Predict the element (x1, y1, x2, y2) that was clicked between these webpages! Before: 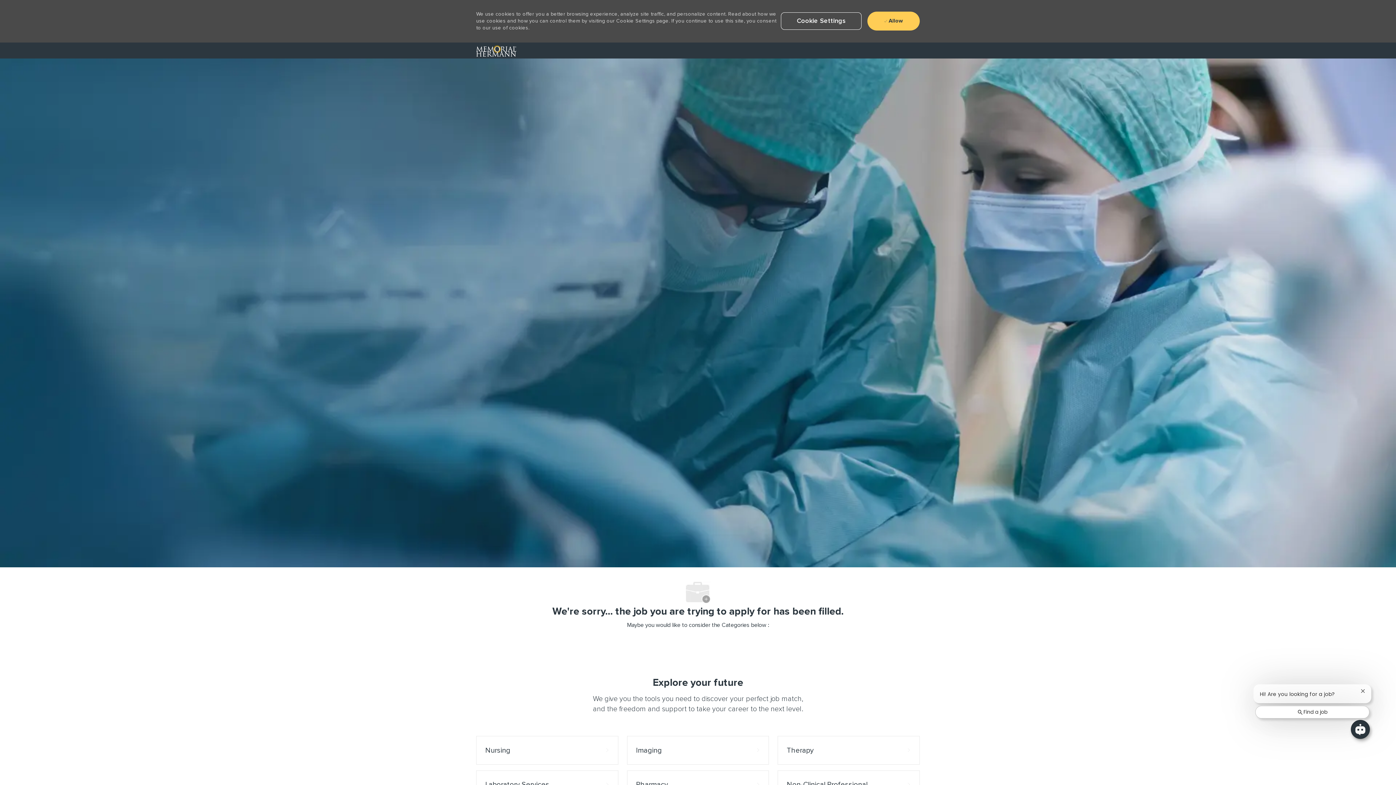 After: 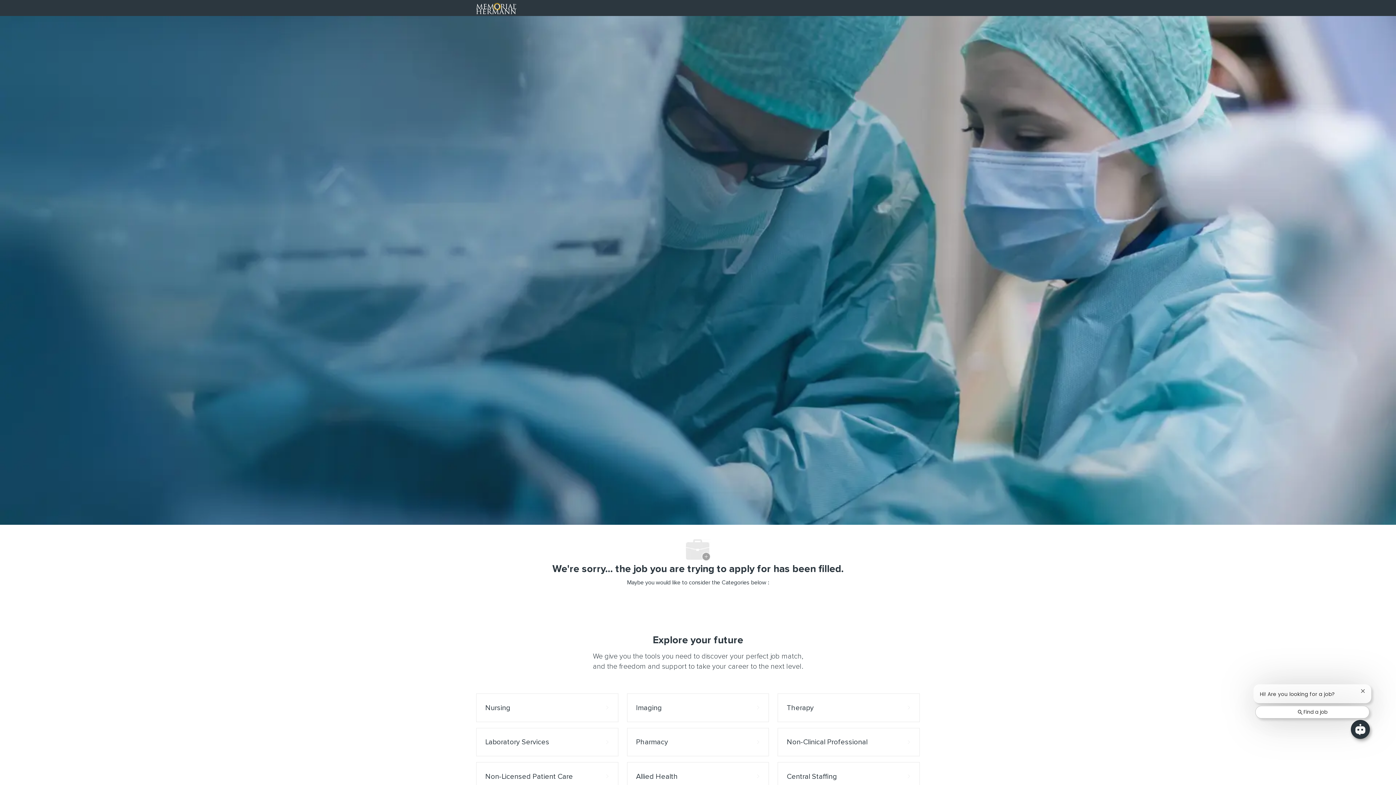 Action: label:  Allow bbox: (867, 11, 920, 30)